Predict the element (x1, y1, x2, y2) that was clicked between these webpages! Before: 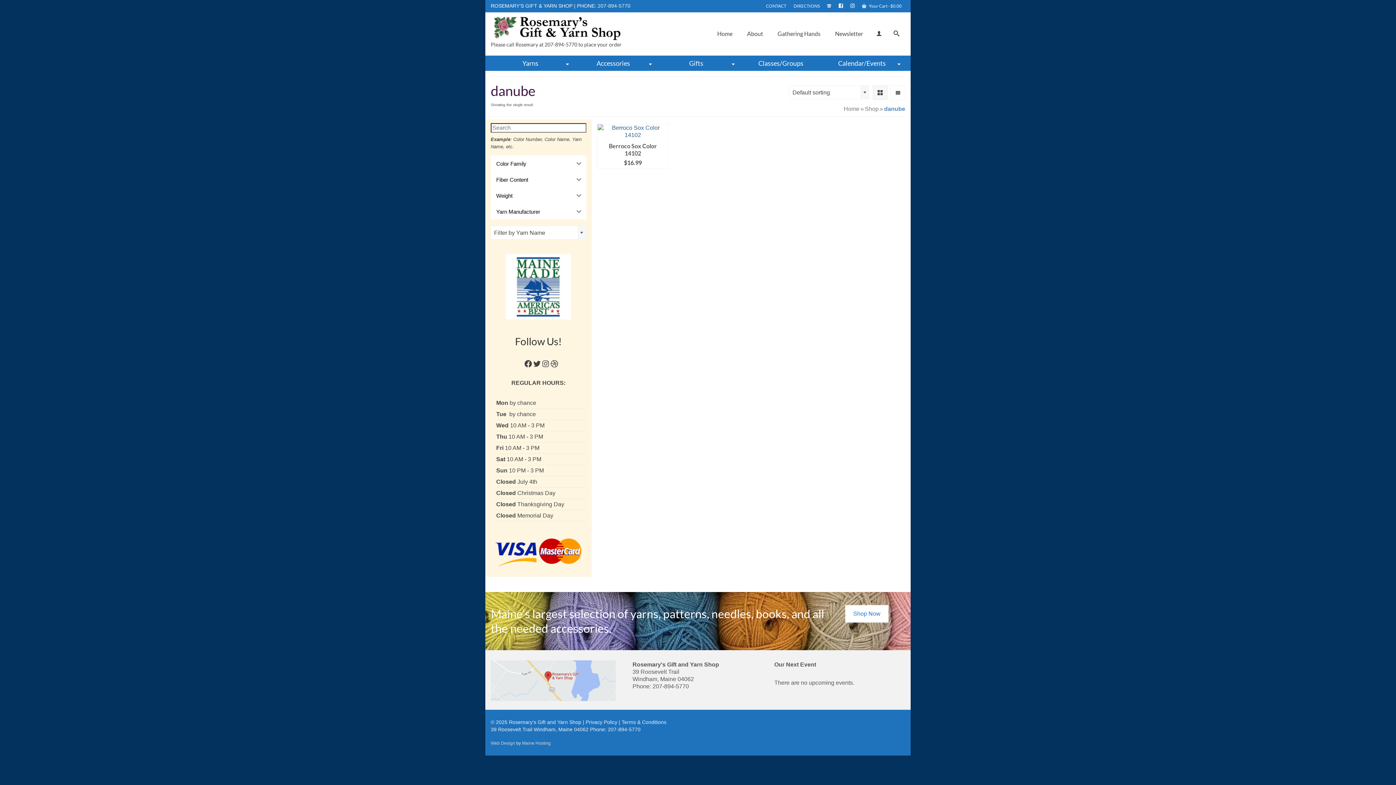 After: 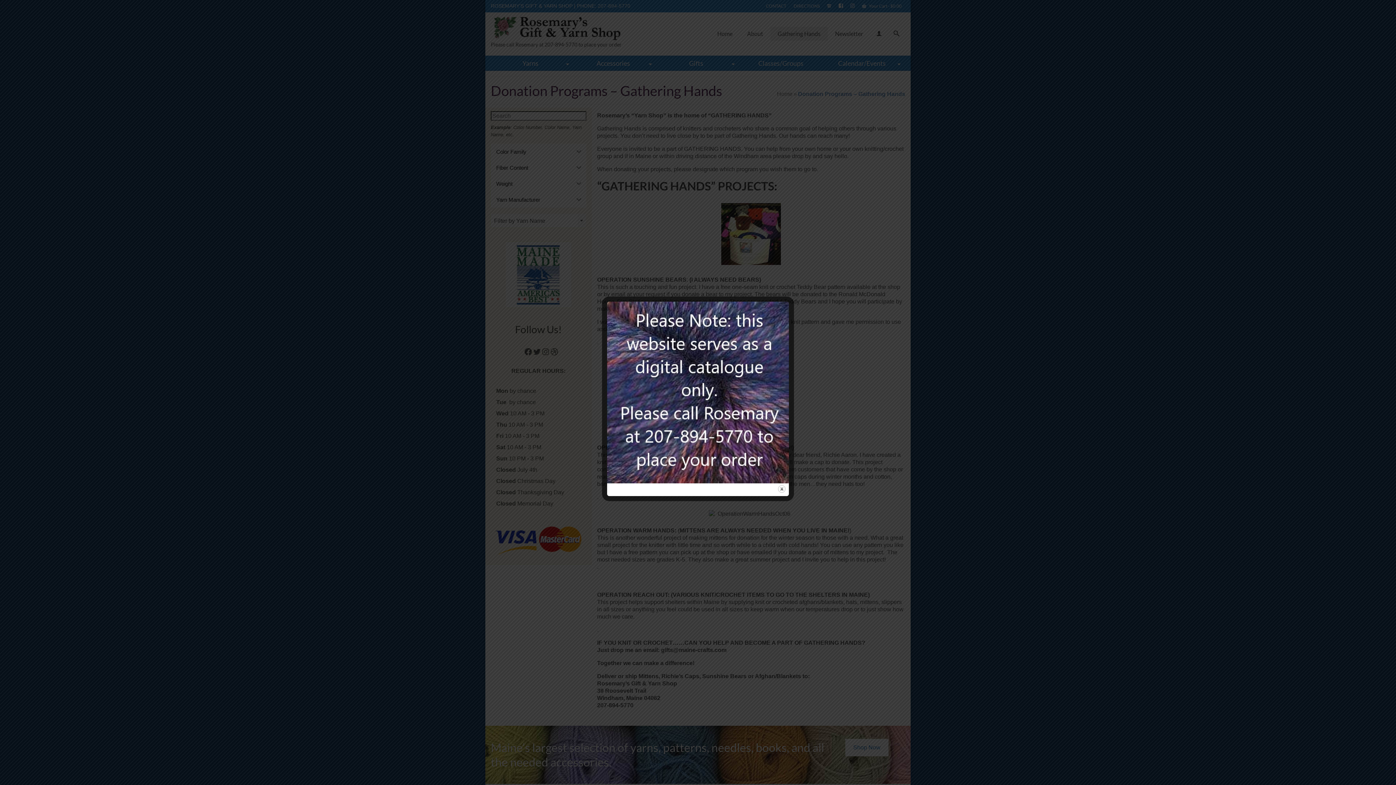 Action: bbox: (770, 26, 828, 40) label: Gathering Hands